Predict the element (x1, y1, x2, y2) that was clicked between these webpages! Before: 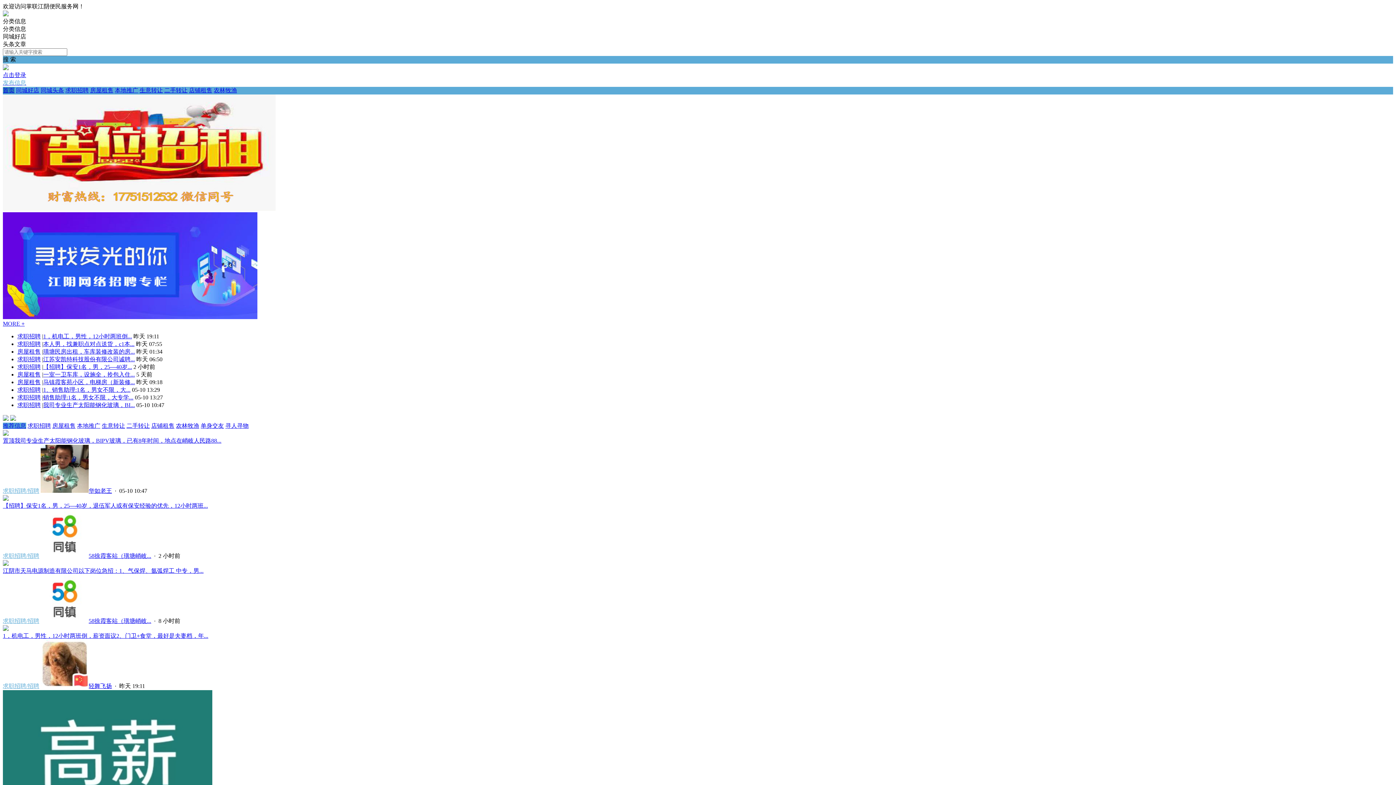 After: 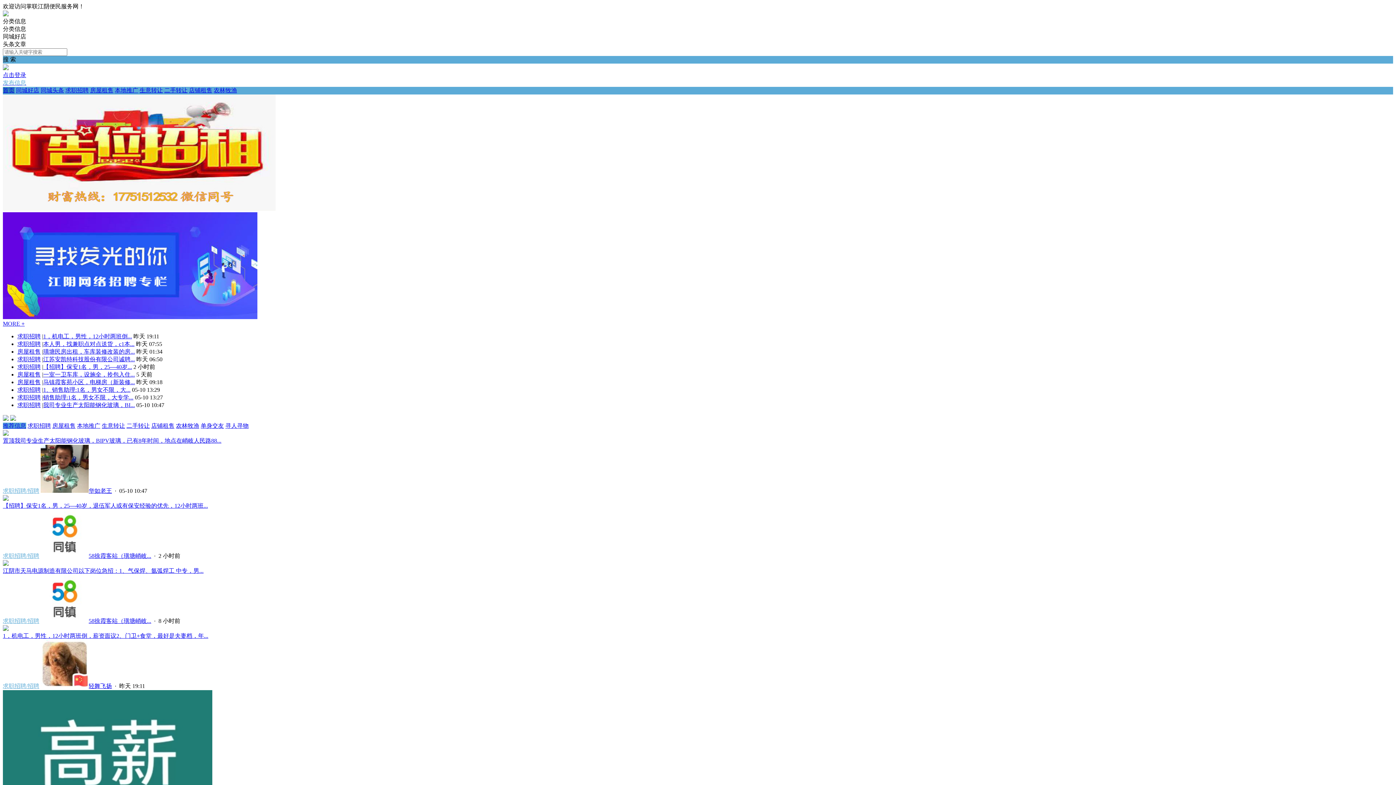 Action: label: 【招聘】保安1名，男，25—40岁，退伍军人或有保安经验的优先，12小时两班... bbox: (2, 502, 208, 509)